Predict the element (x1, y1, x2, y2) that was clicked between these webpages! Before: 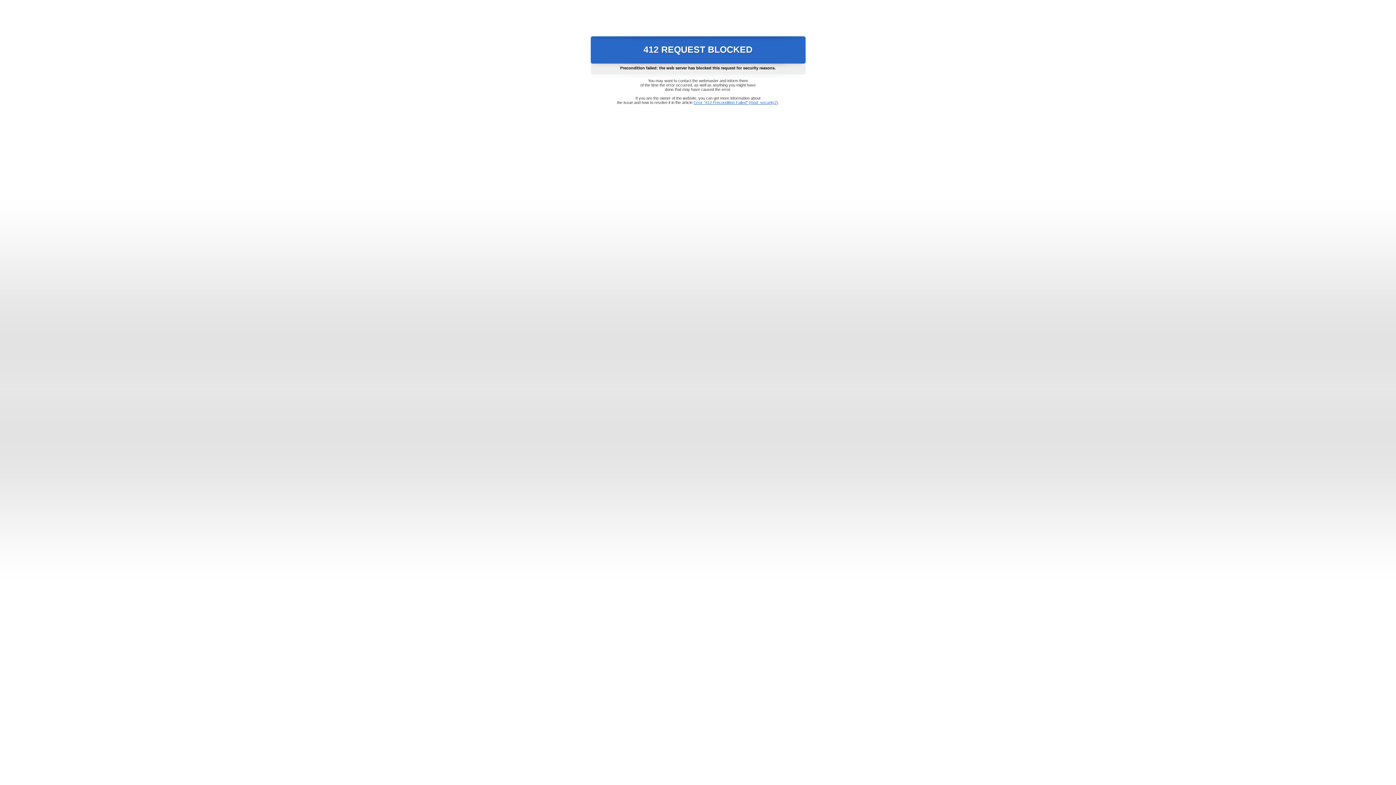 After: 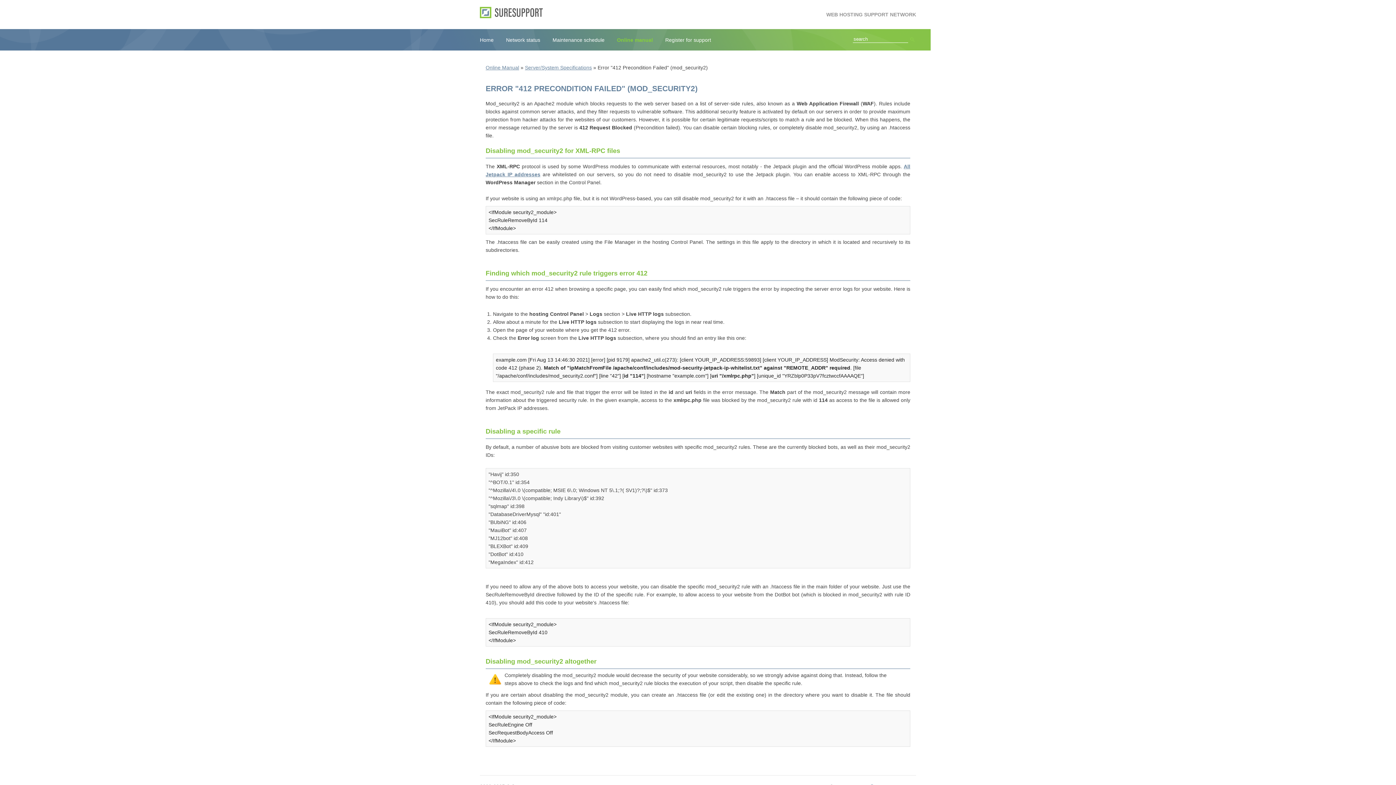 Action: bbox: (693, 100, 778, 104) label: Error "412 Precondition Failed" (mod_security2)